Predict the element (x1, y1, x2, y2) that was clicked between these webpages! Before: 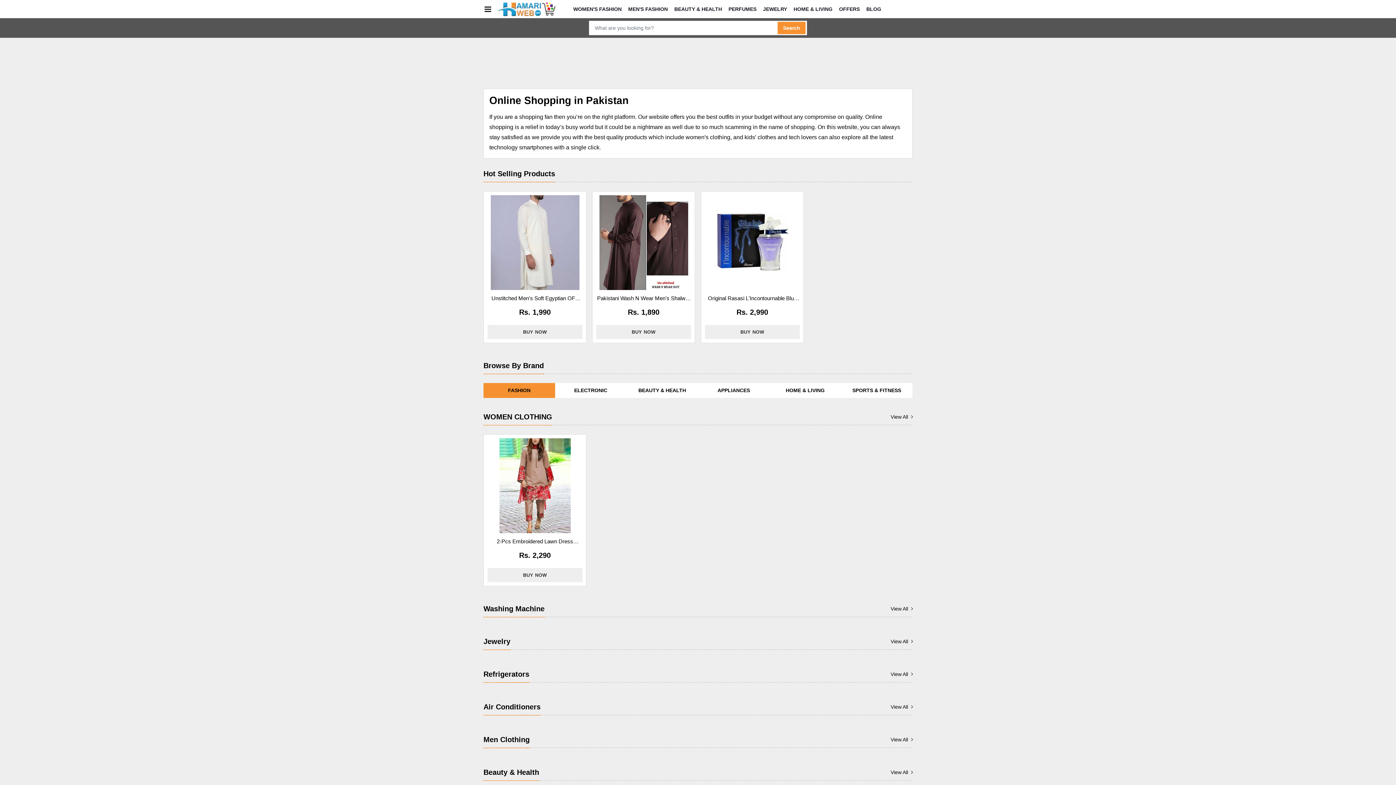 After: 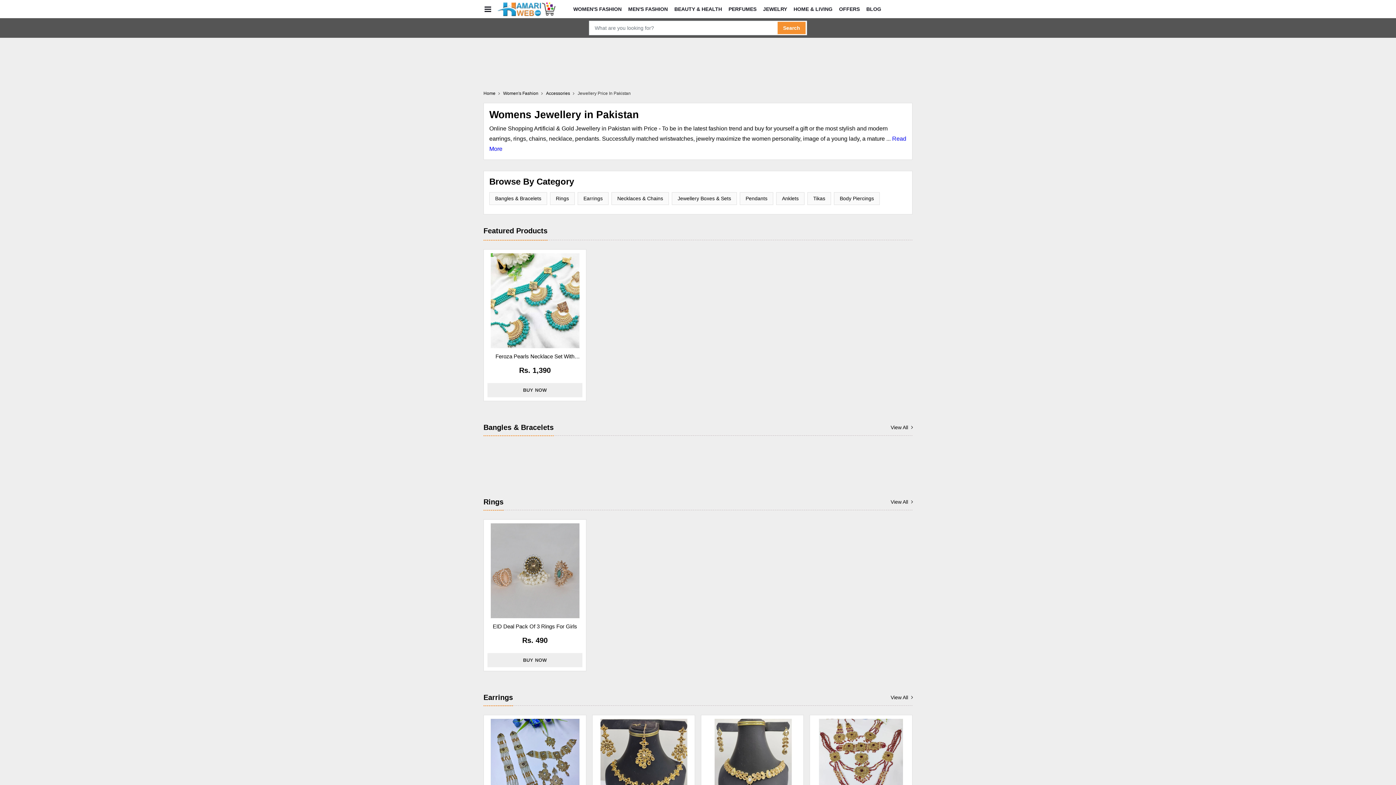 Action: bbox: (890, 638, 912, 645) label: View All